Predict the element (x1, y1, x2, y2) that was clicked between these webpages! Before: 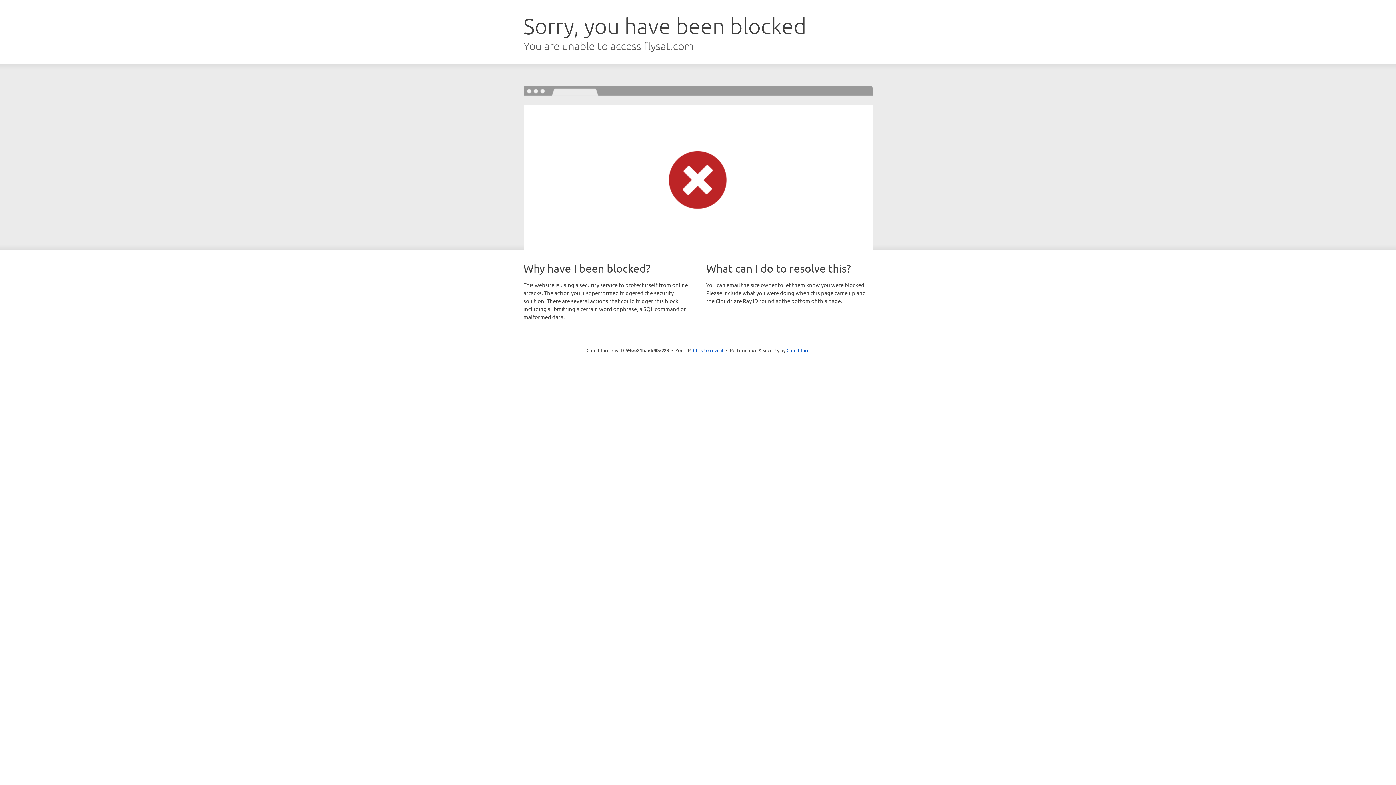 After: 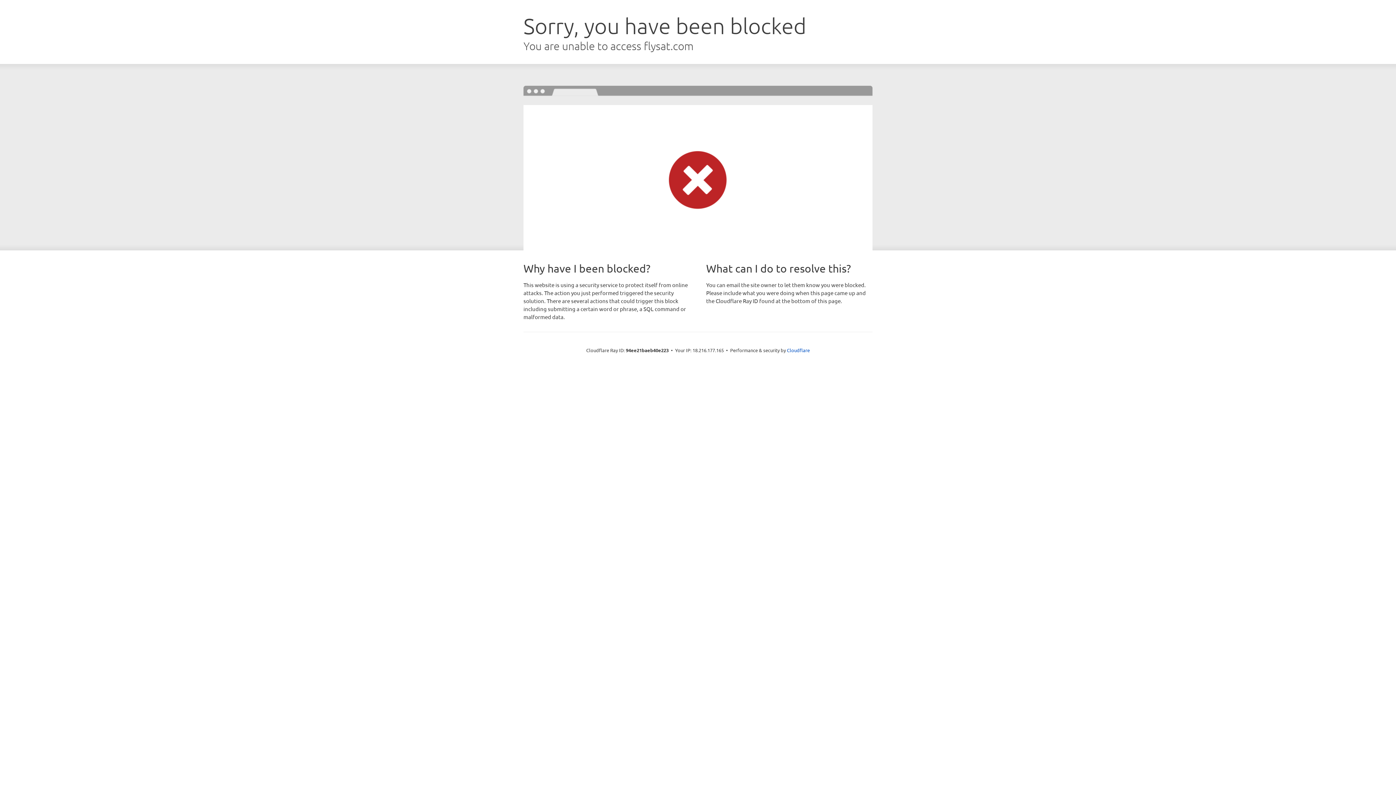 Action: bbox: (693, 346, 723, 353) label: Click to reveal